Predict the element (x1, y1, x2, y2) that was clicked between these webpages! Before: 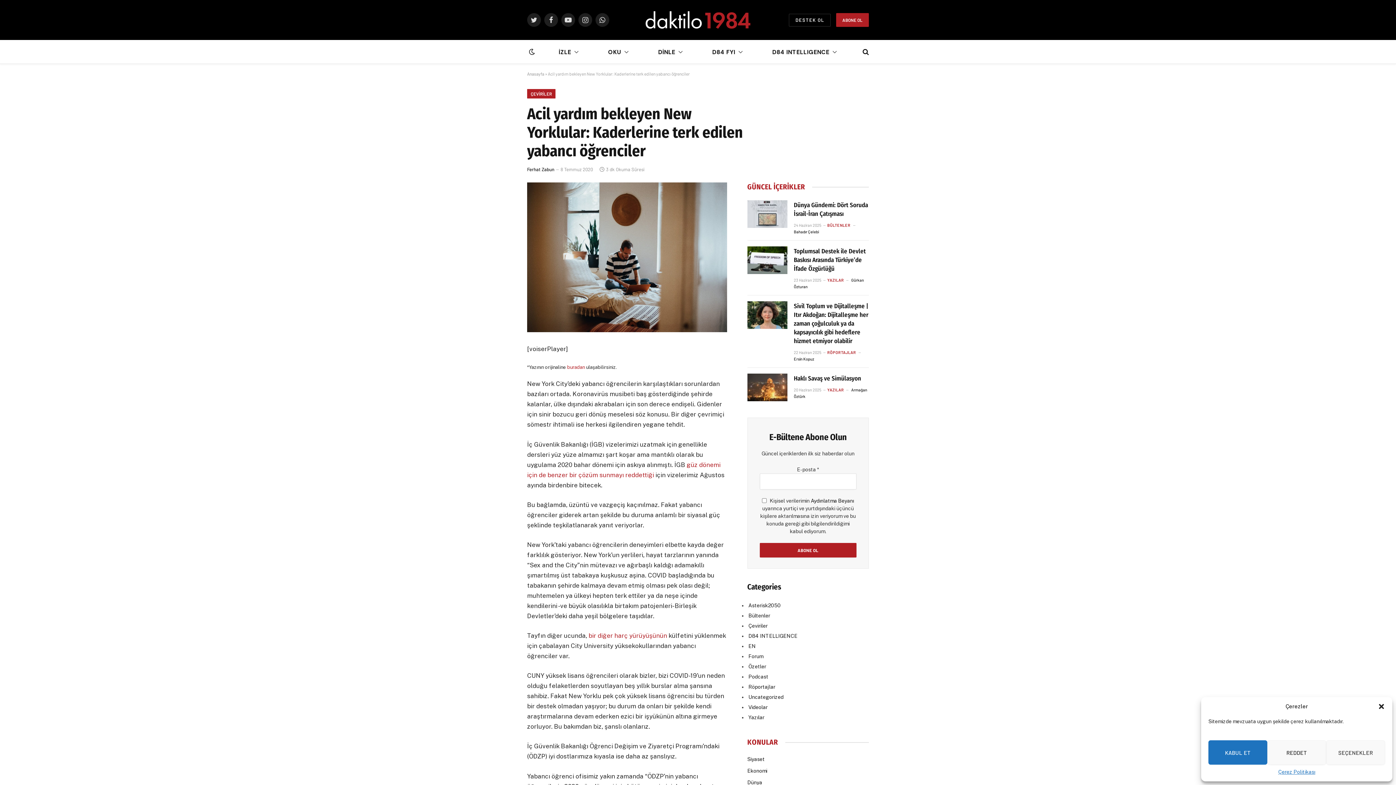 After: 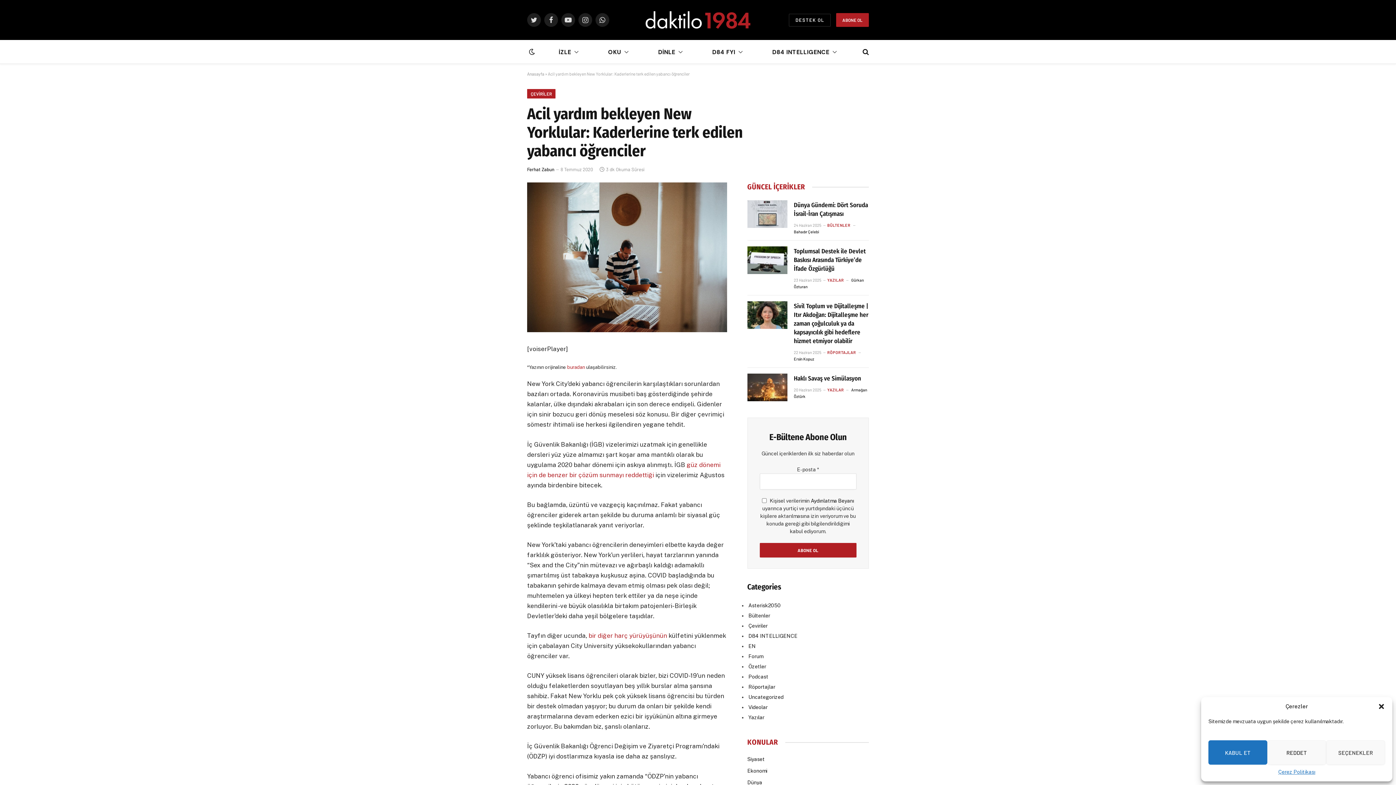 Action: bbox: (494, 434, 509, 449)